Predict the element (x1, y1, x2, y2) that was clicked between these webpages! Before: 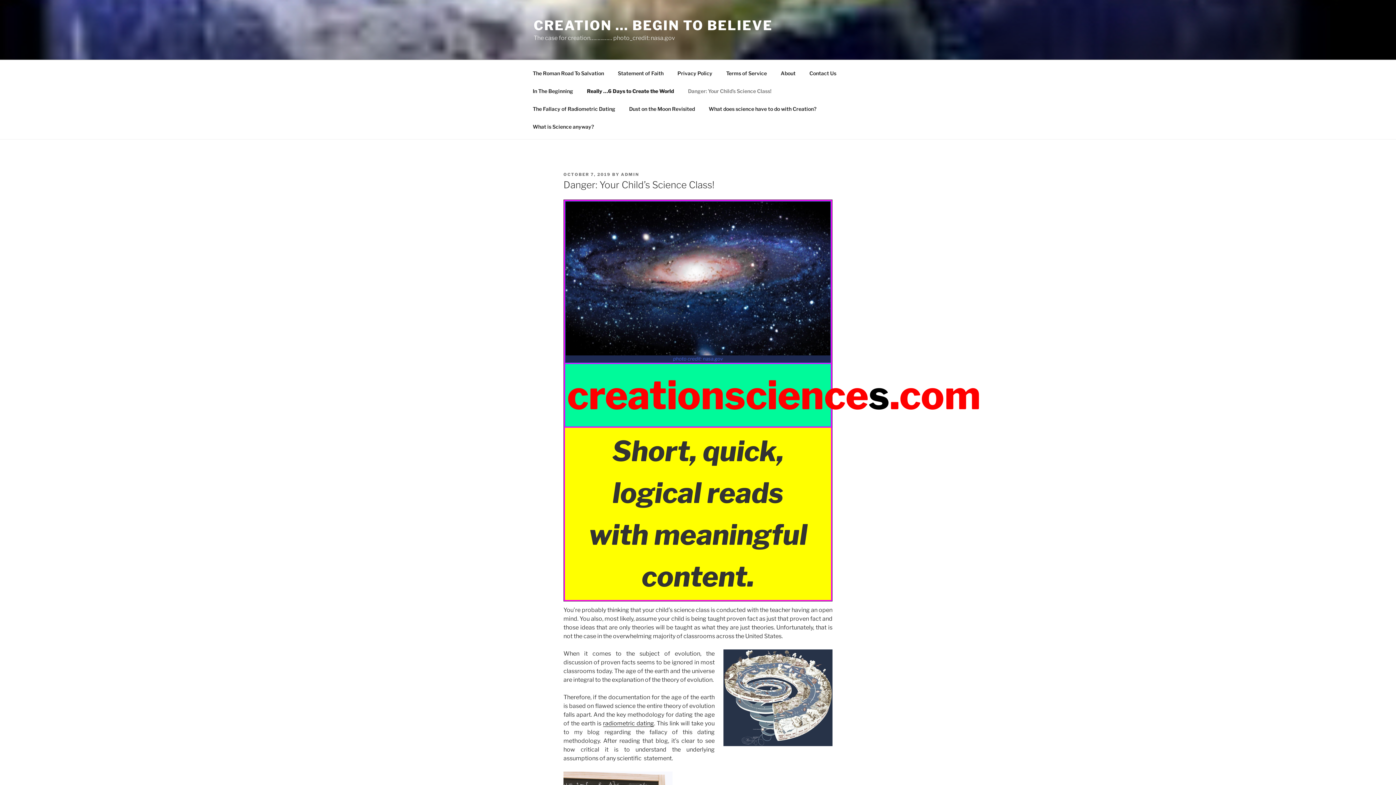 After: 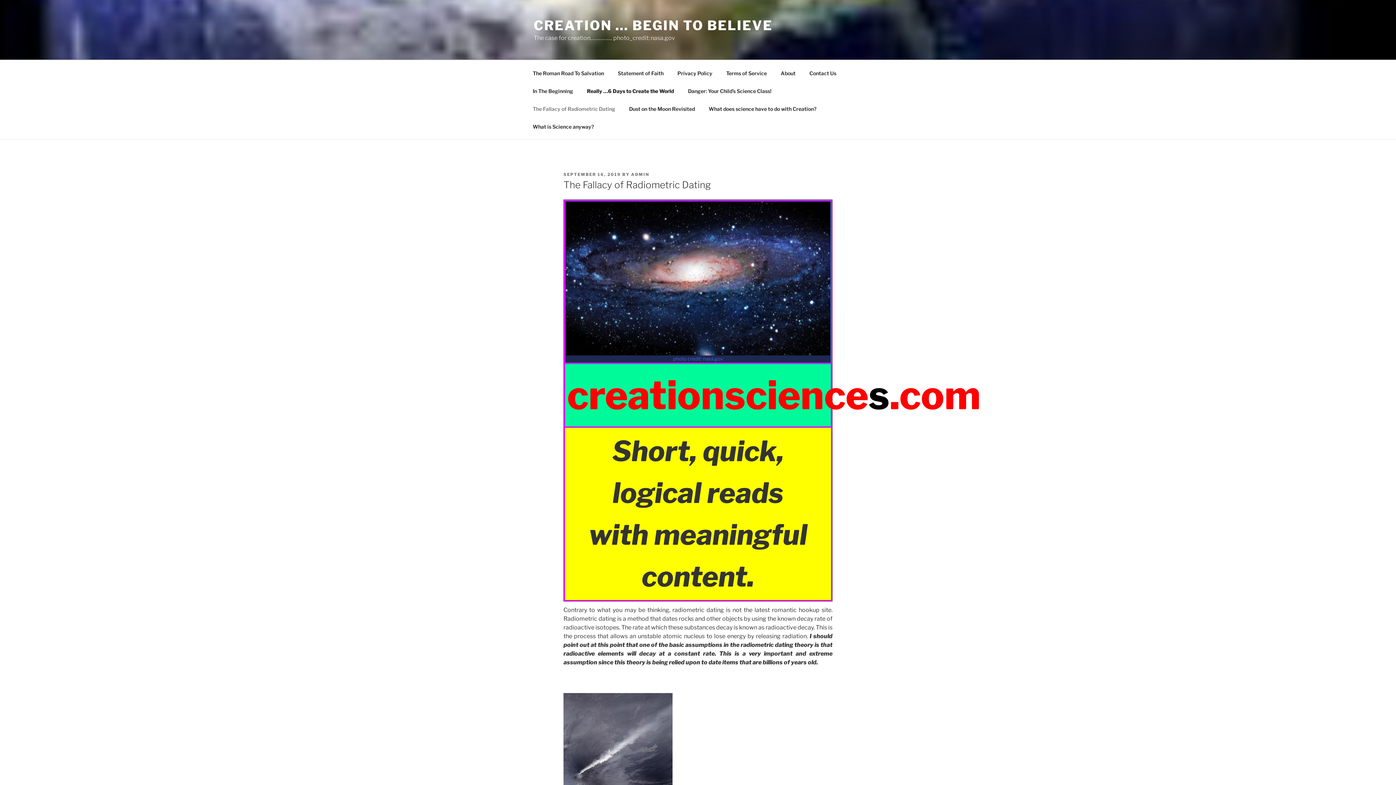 Action: label: The Fallacy of Radiometric Dating bbox: (526, 99, 621, 117)